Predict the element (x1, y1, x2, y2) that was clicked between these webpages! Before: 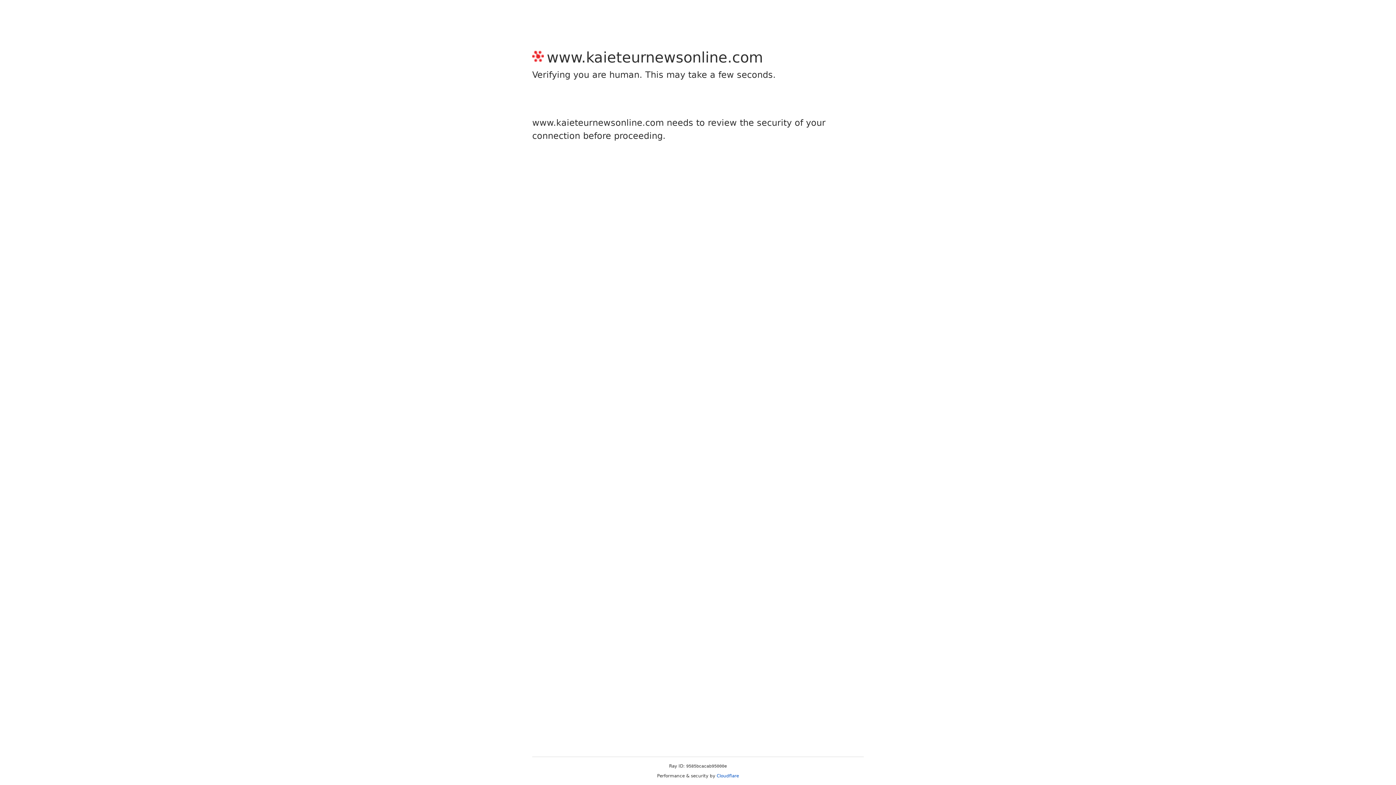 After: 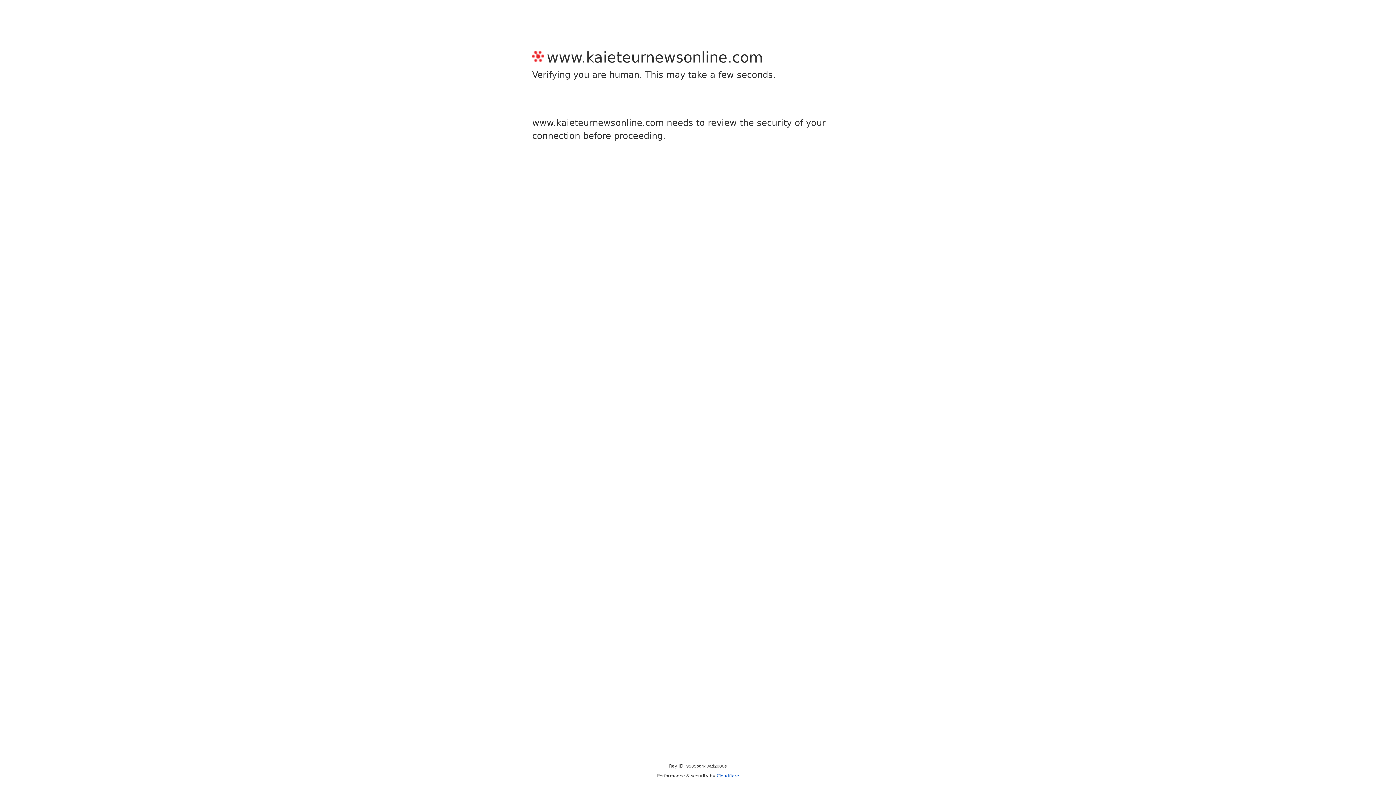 Action: label: Cloudflare bbox: (716, 773, 739, 778)